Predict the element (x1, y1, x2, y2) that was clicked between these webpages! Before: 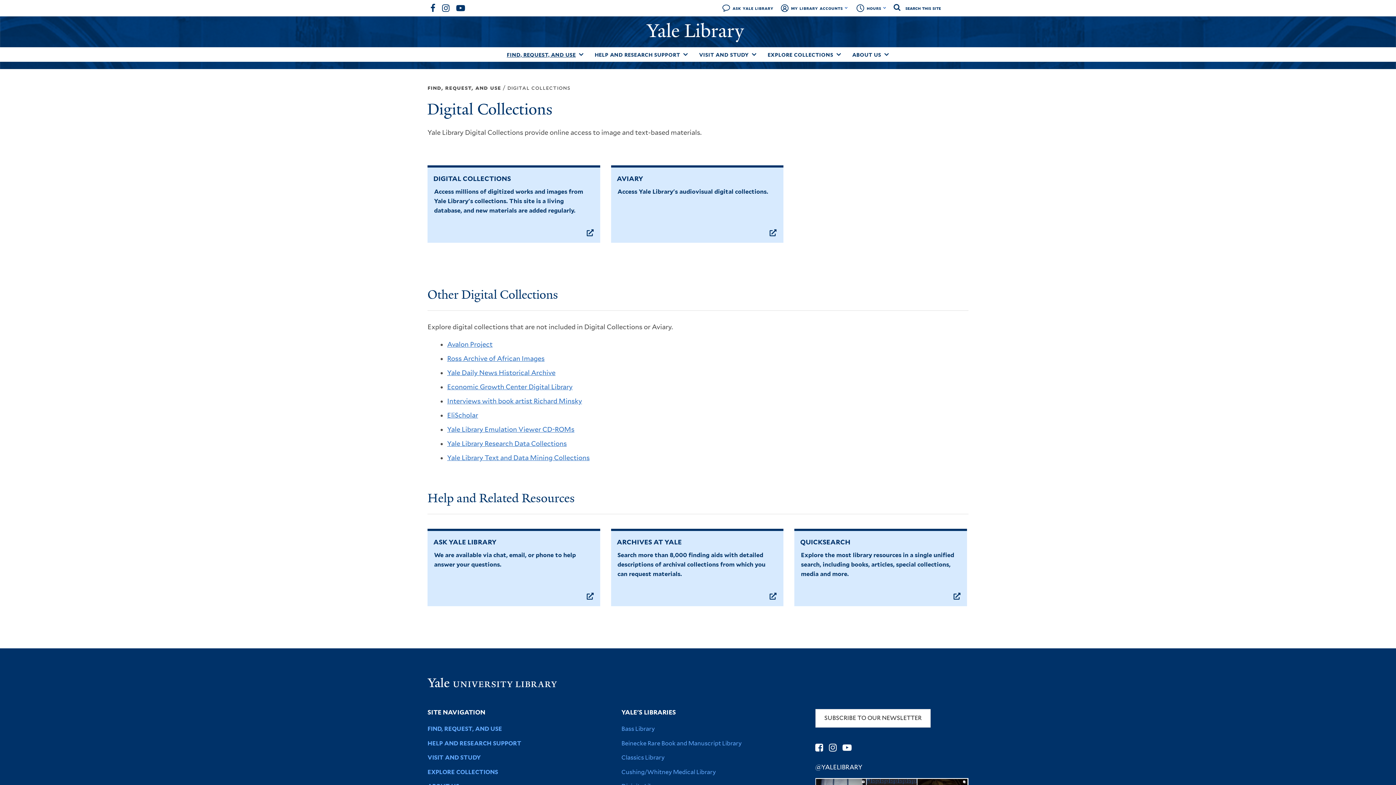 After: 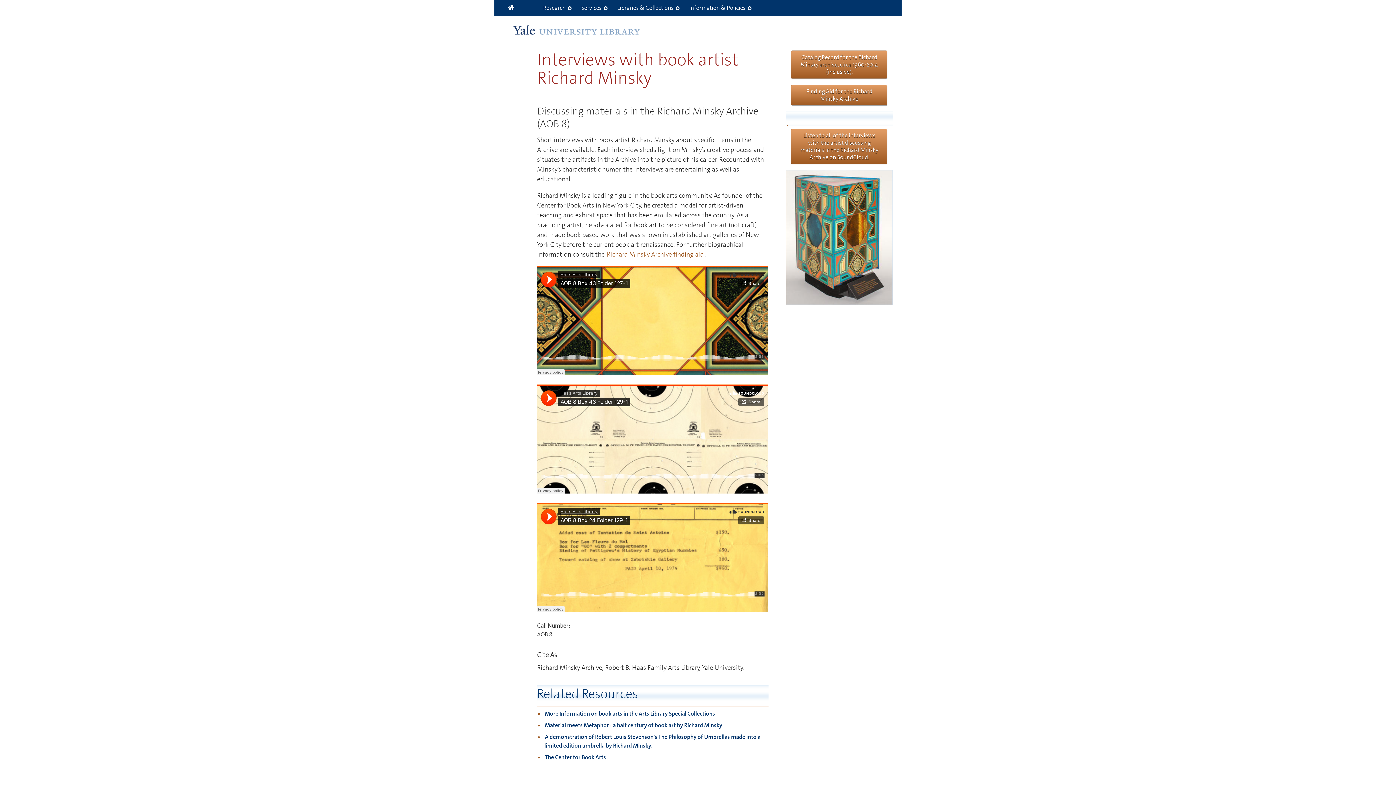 Action: label: Interviews with book artist Richard Minsky bbox: (447, 397, 582, 405)